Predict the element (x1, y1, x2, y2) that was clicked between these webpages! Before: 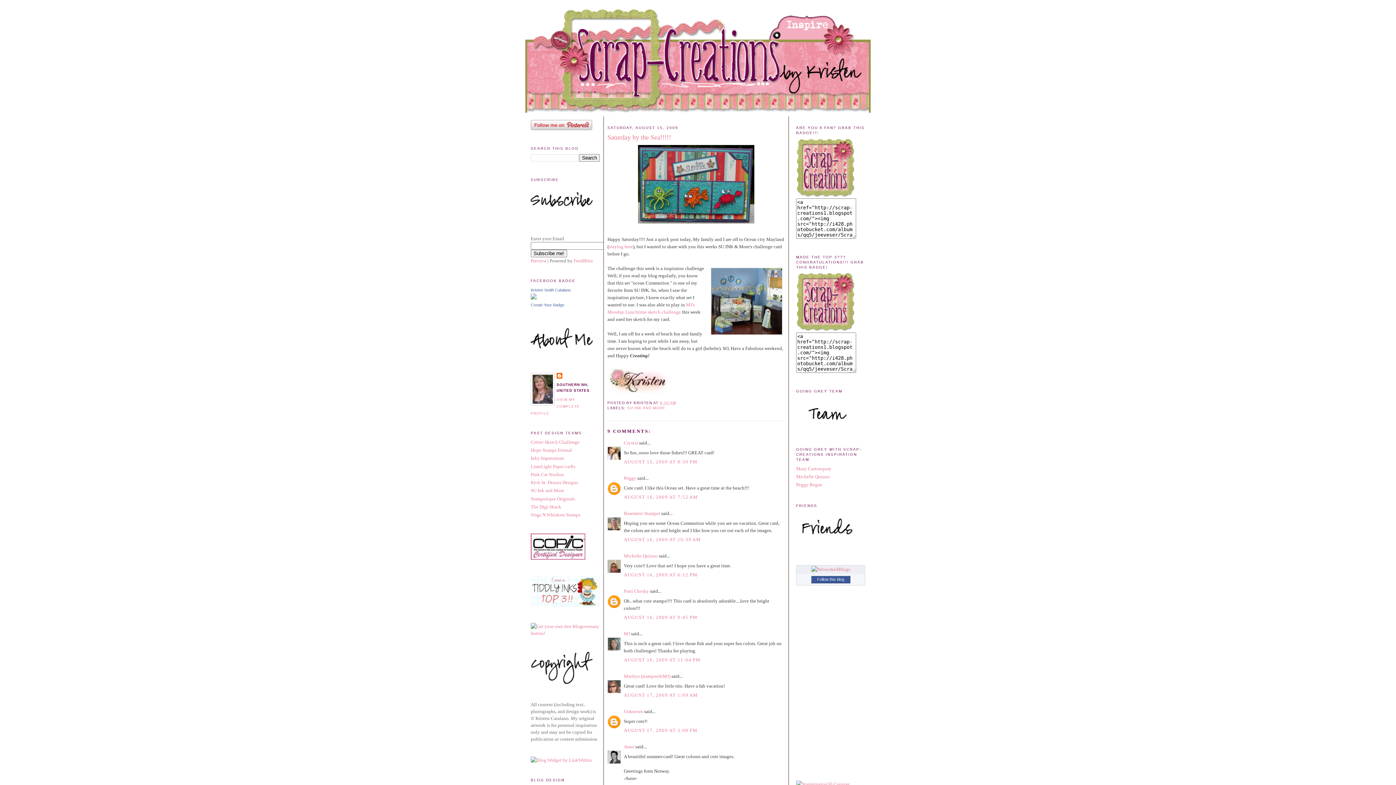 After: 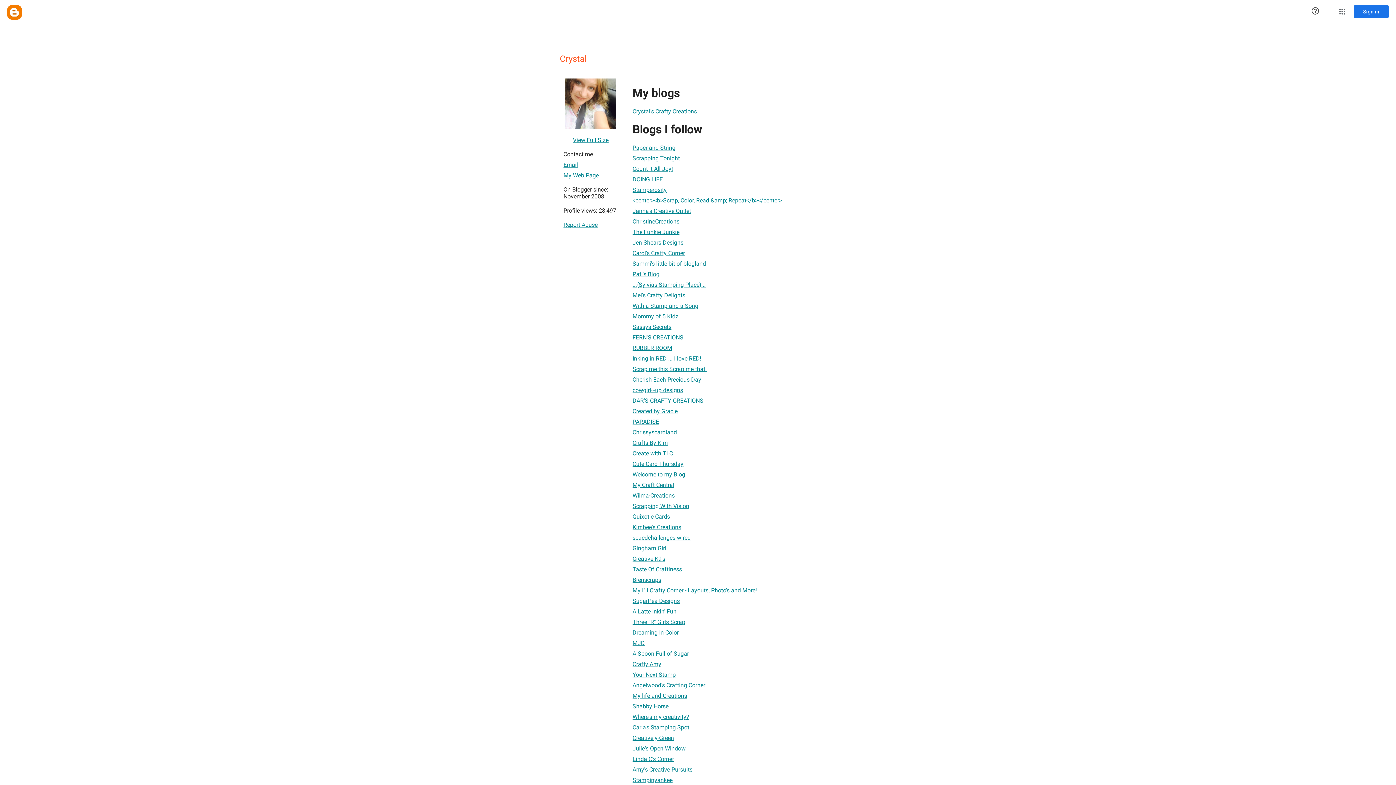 Action: label: Crystal bbox: (624, 440, 638, 445)